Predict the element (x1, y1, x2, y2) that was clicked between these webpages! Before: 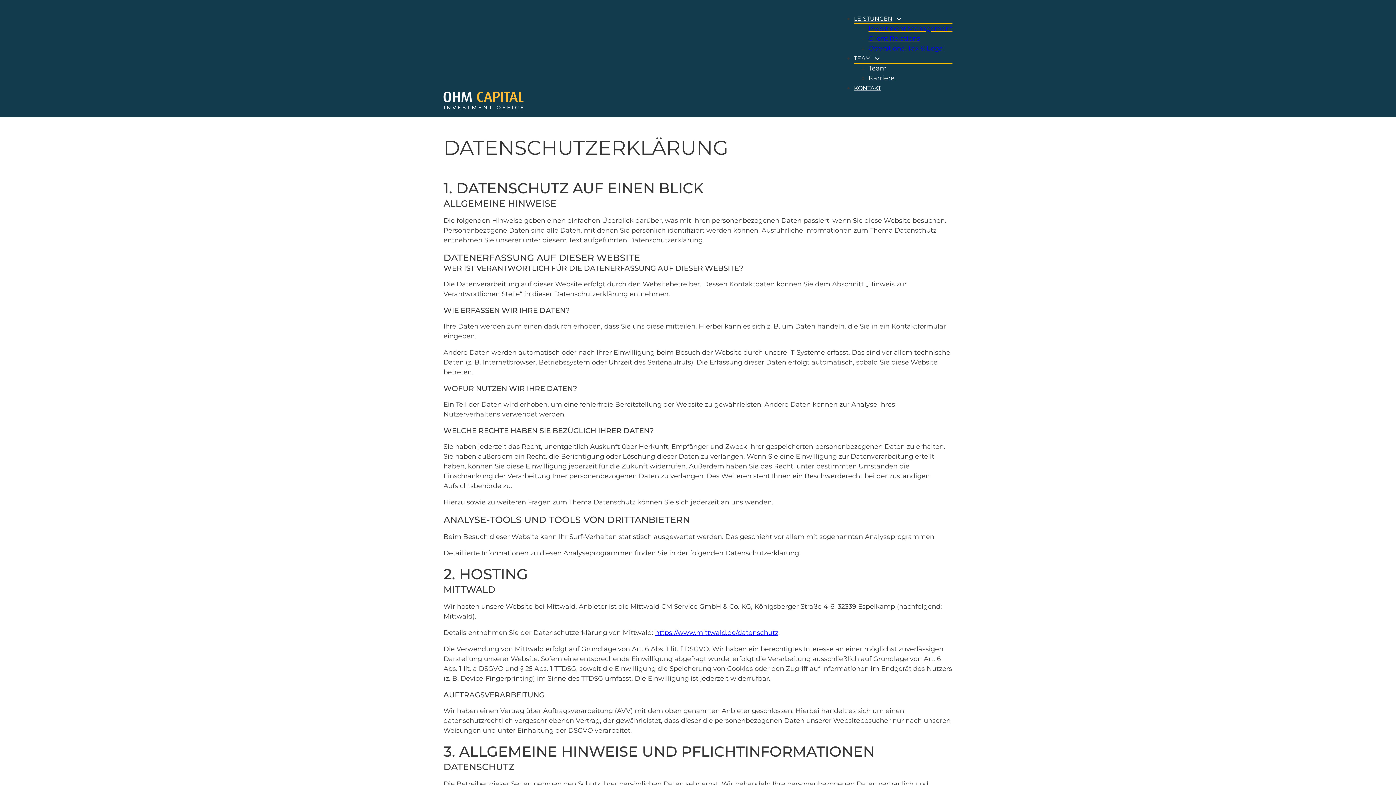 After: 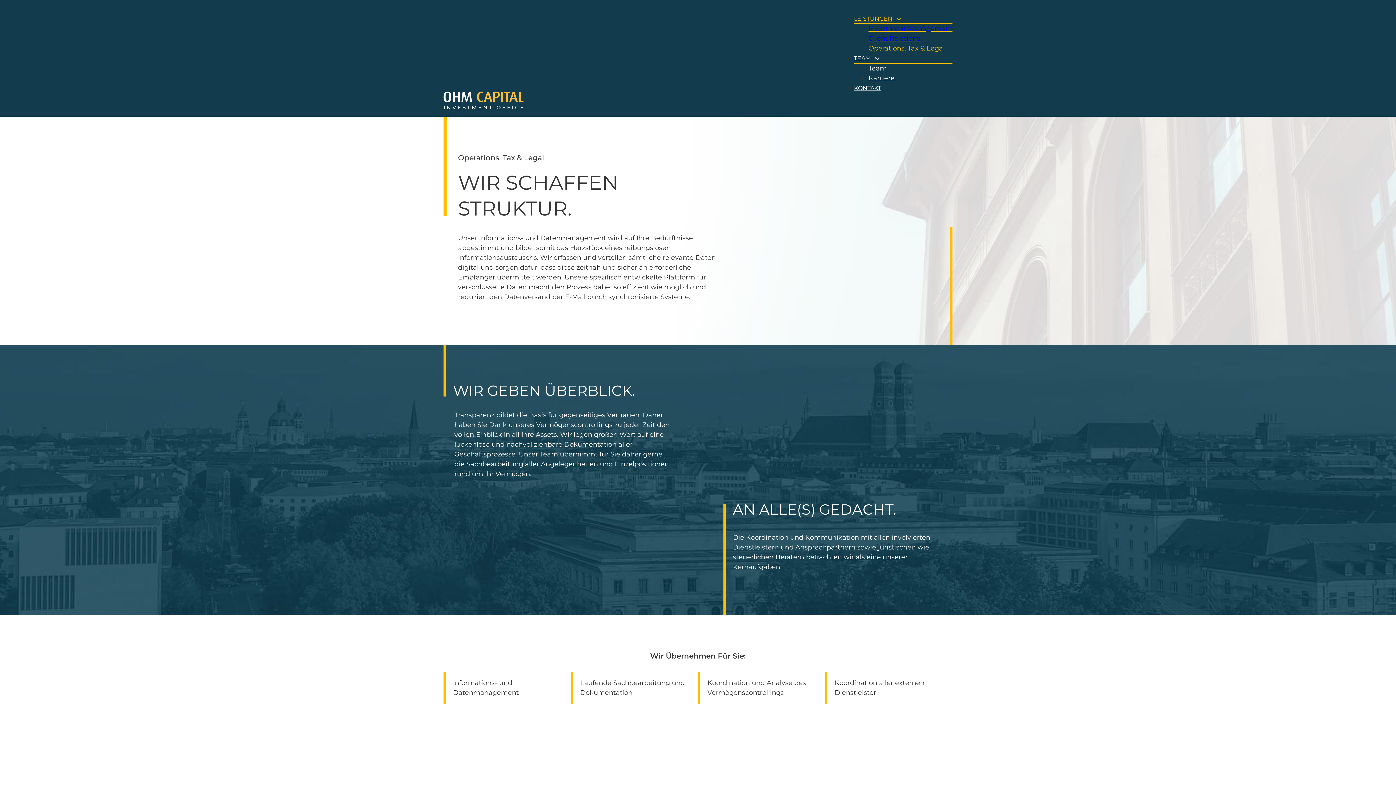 Action: label: Operations, Tax & Legal bbox: (868, 44, 945, 52)